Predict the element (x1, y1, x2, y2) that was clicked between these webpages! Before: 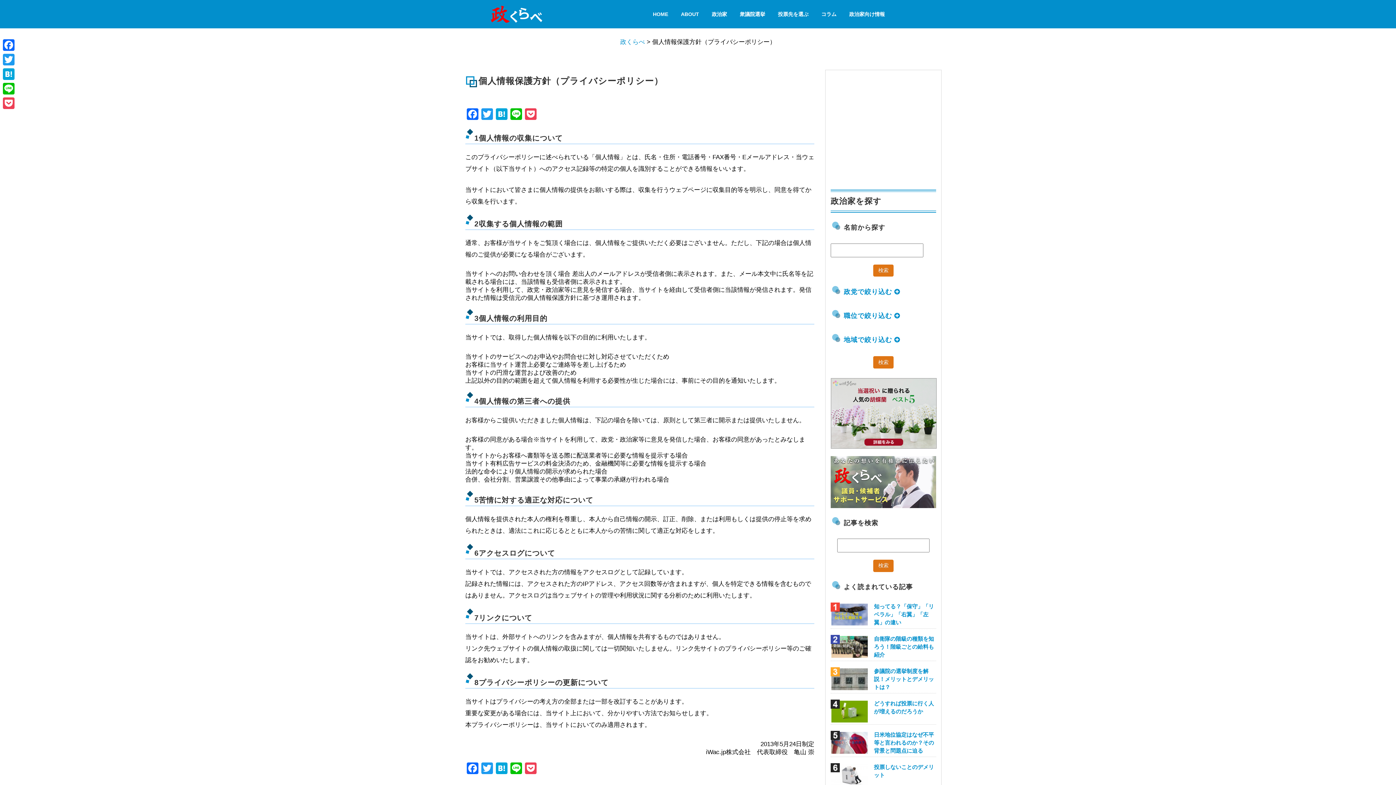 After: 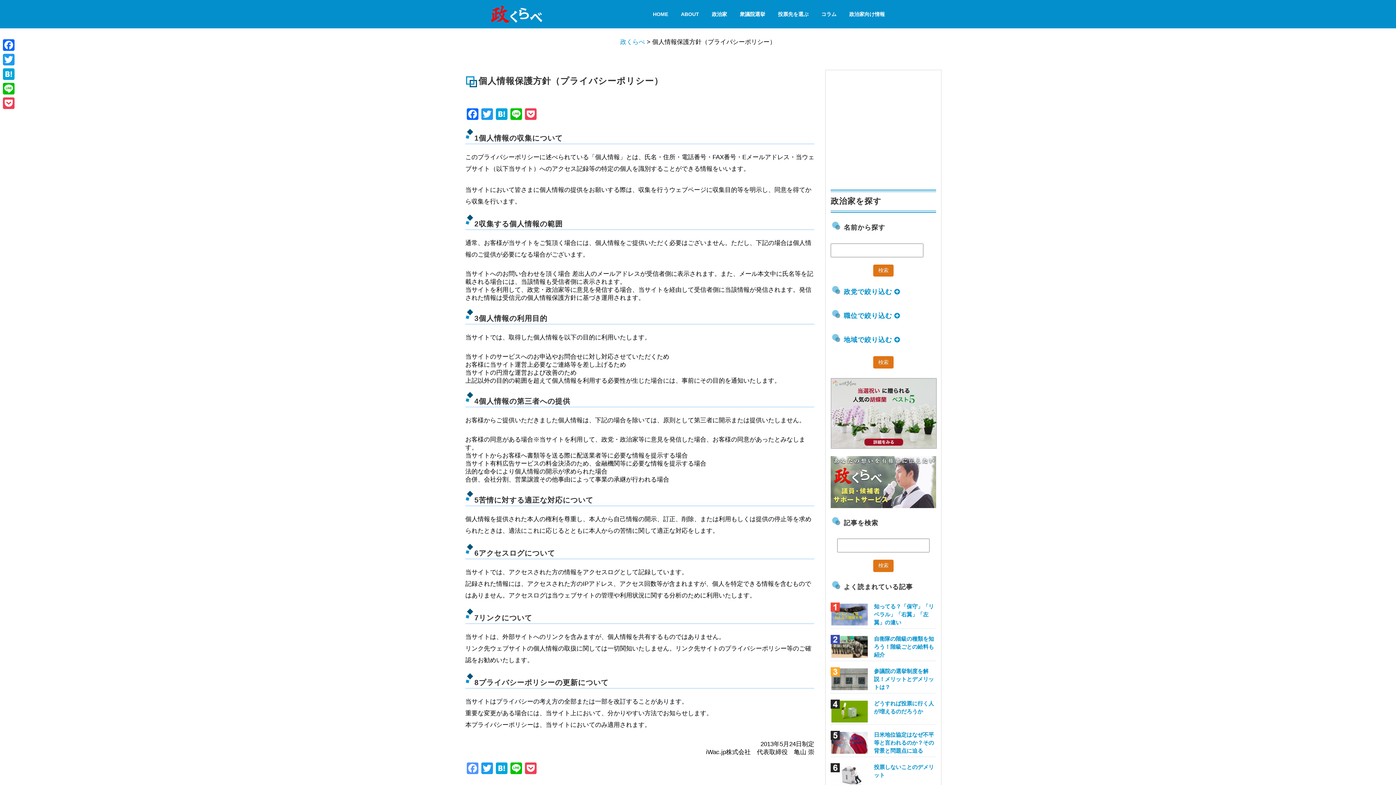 Action: bbox: (465, 762, 480, 776) label: Facebook